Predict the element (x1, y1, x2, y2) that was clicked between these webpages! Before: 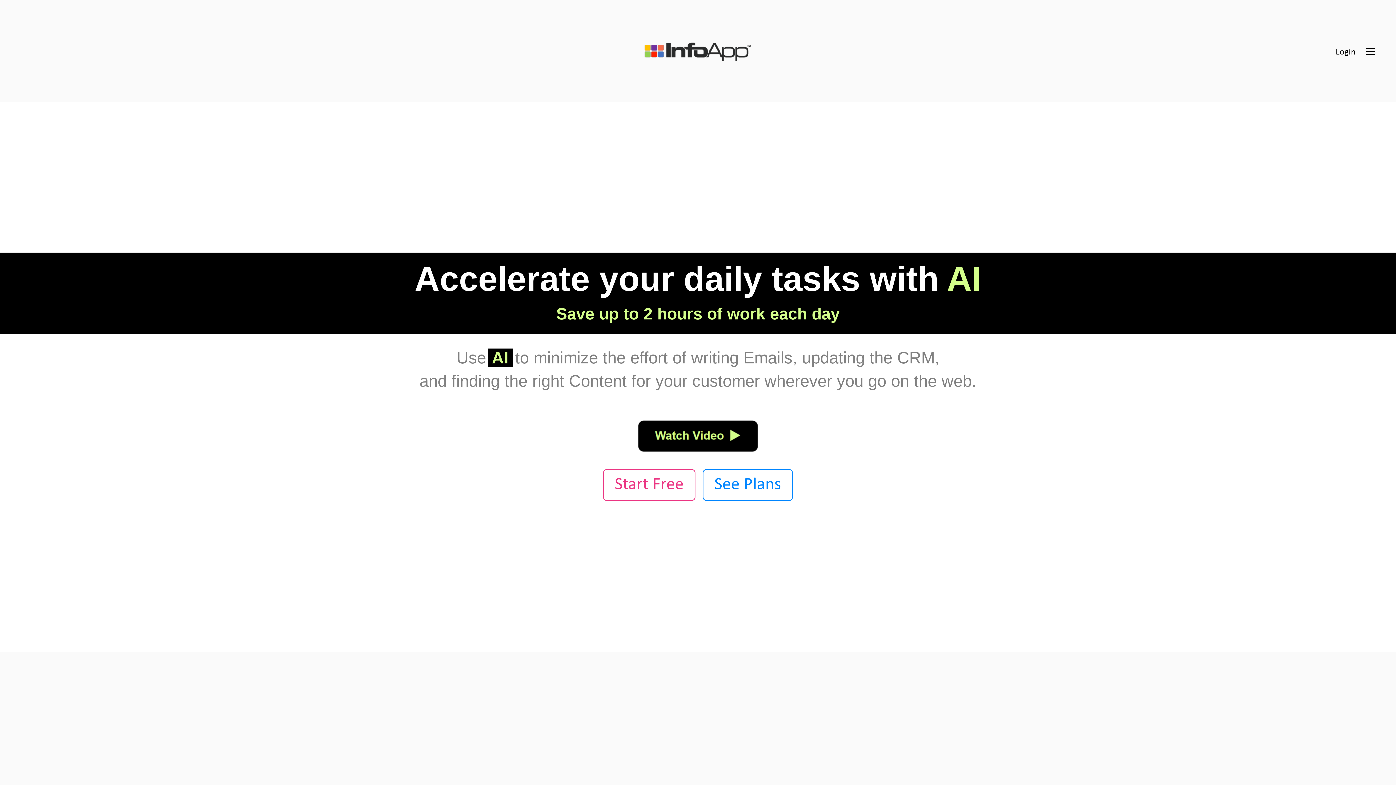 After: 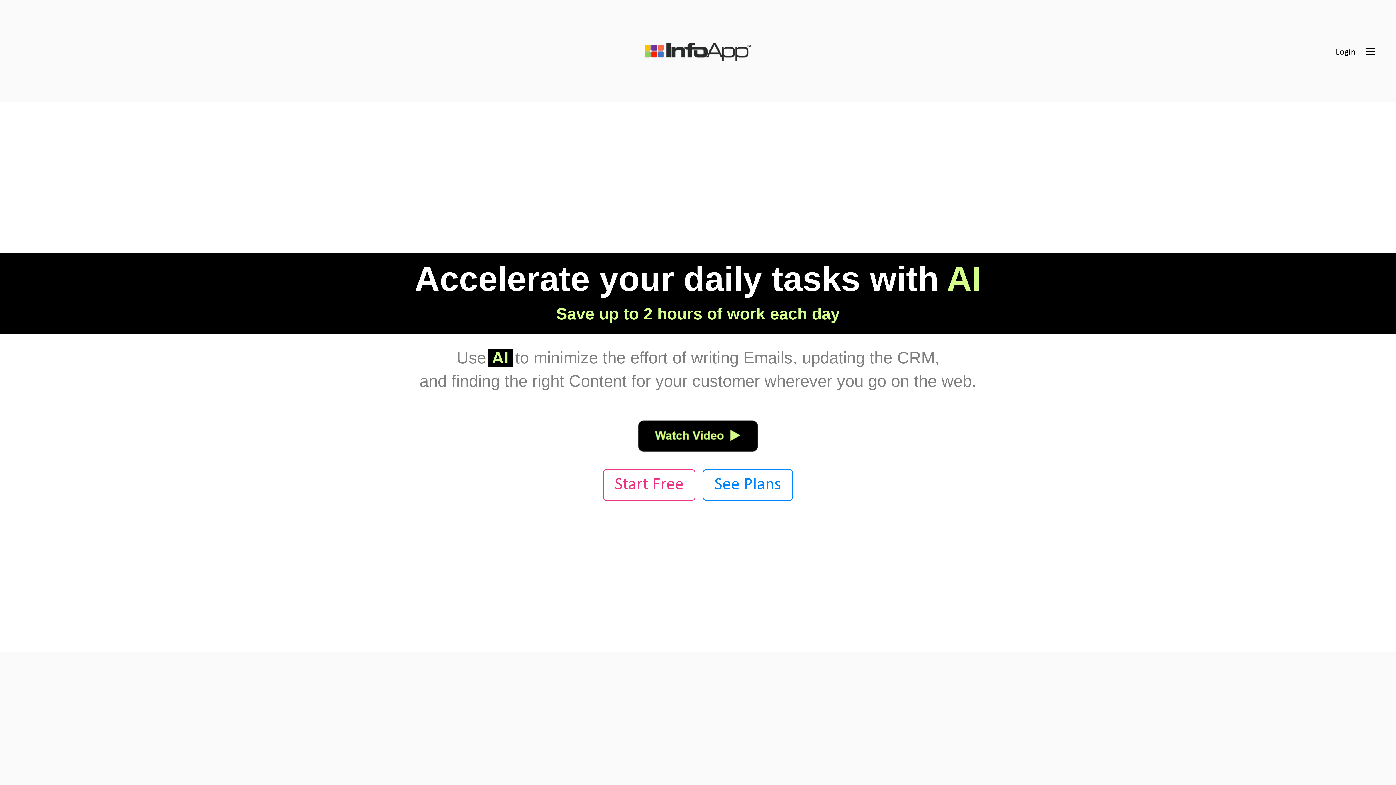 Action: bbox: (644, 42, 751, 60)